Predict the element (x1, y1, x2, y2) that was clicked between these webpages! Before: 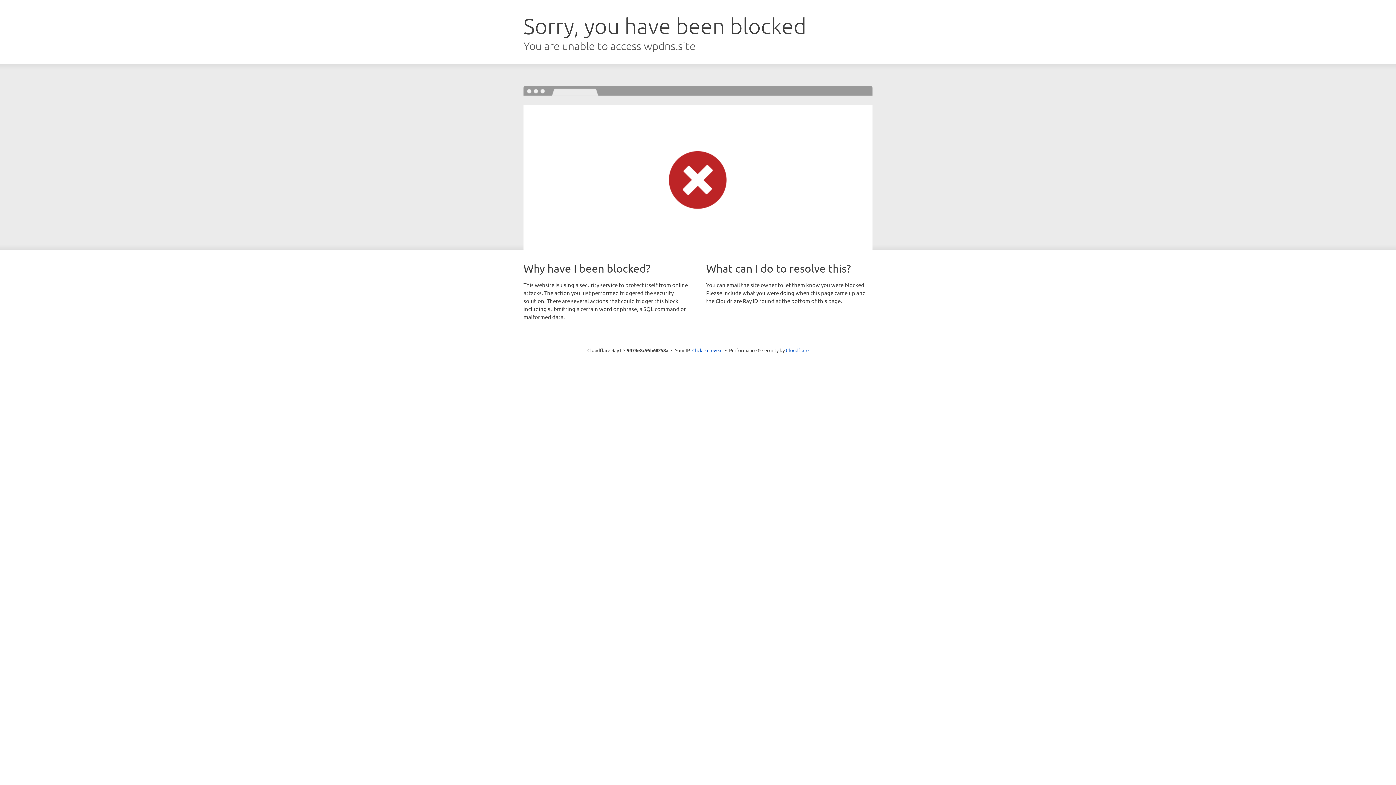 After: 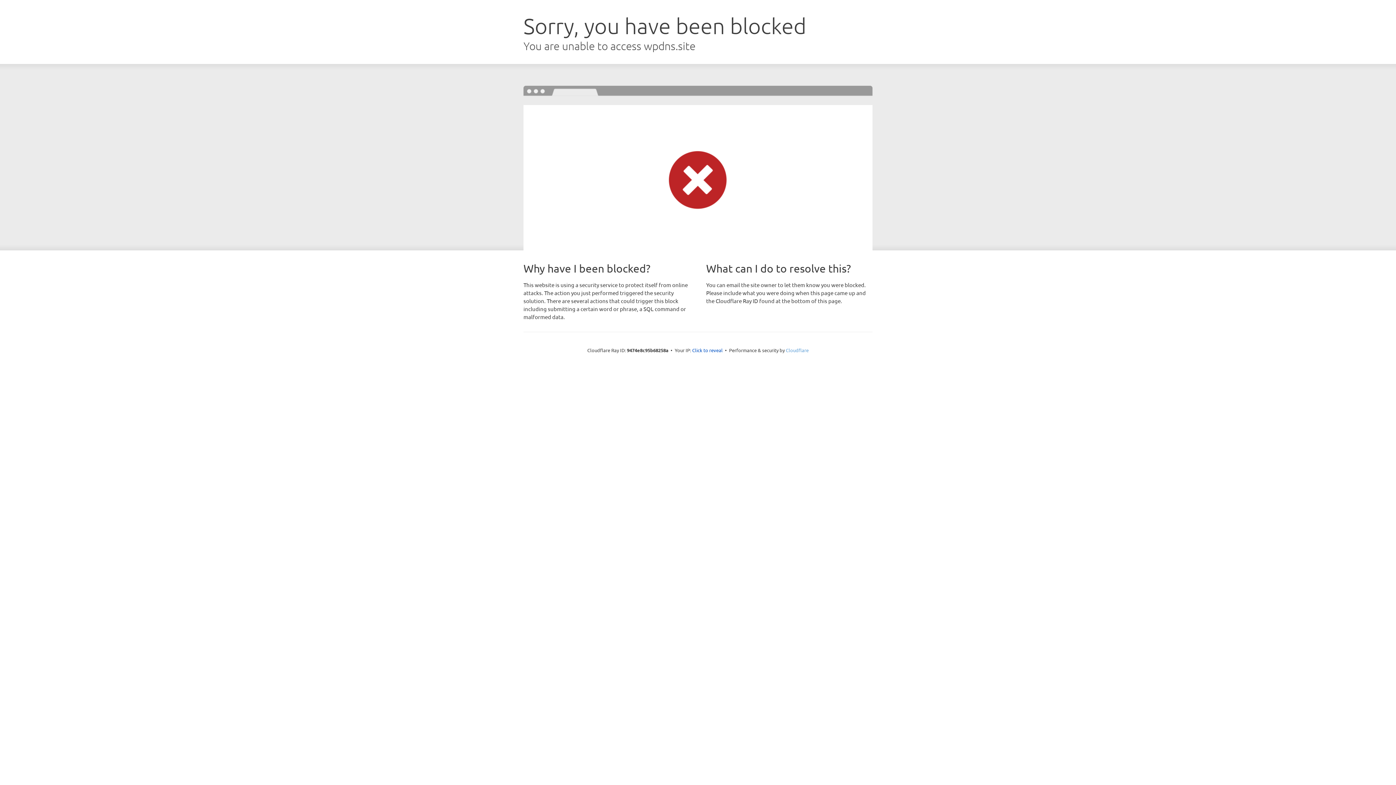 Action: label: Cloudflare bbox: (786, 347, 808, 353)